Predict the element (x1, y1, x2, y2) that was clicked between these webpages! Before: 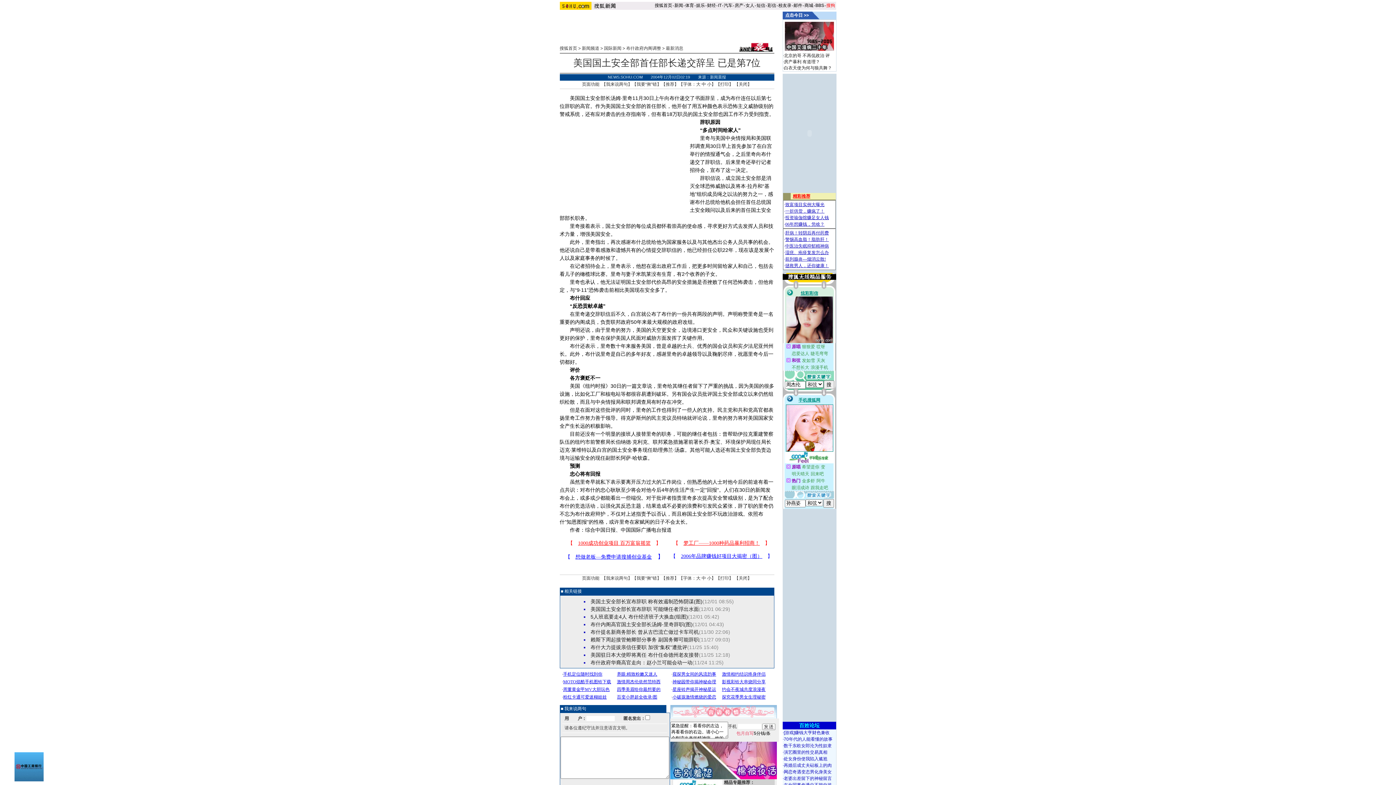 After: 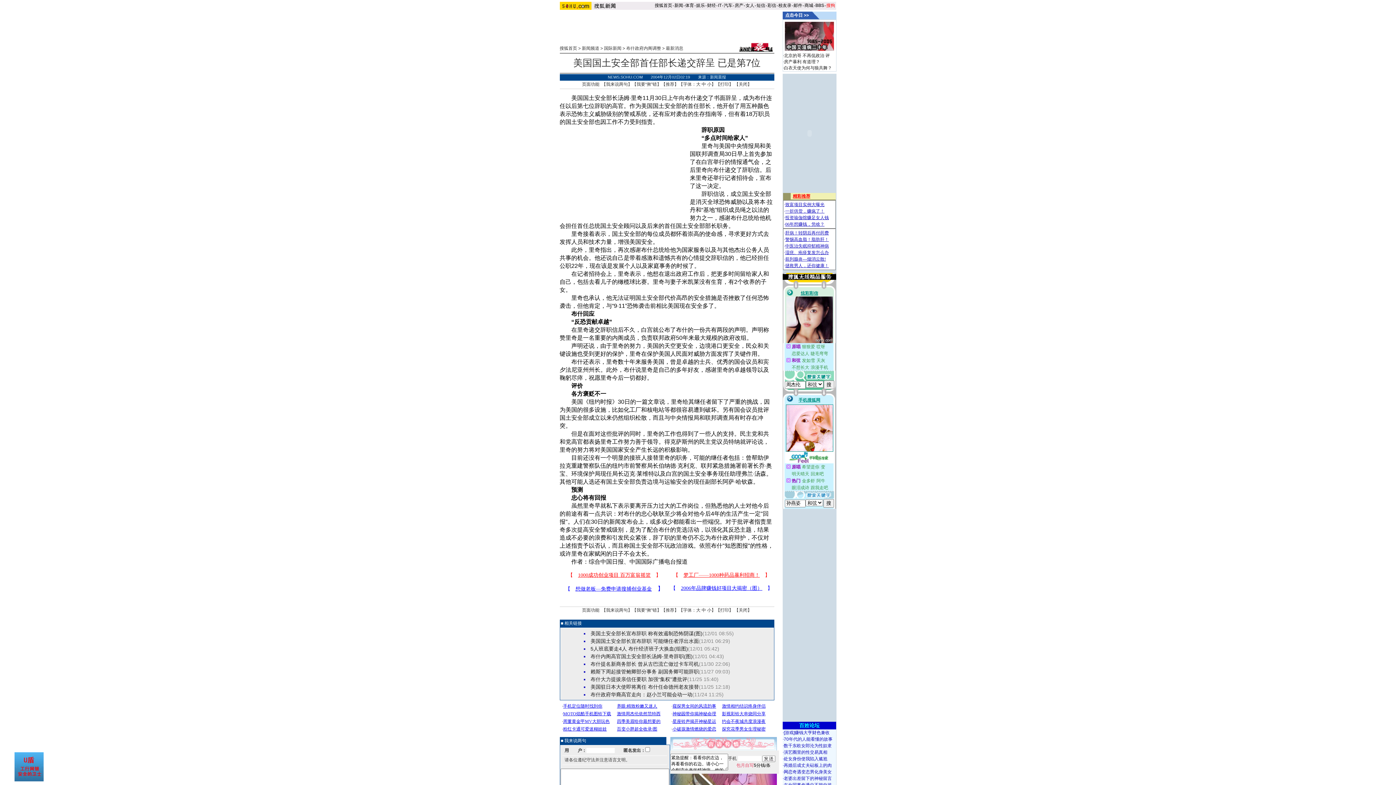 Action: bbox: (696, 576, 700, 581) label: 大